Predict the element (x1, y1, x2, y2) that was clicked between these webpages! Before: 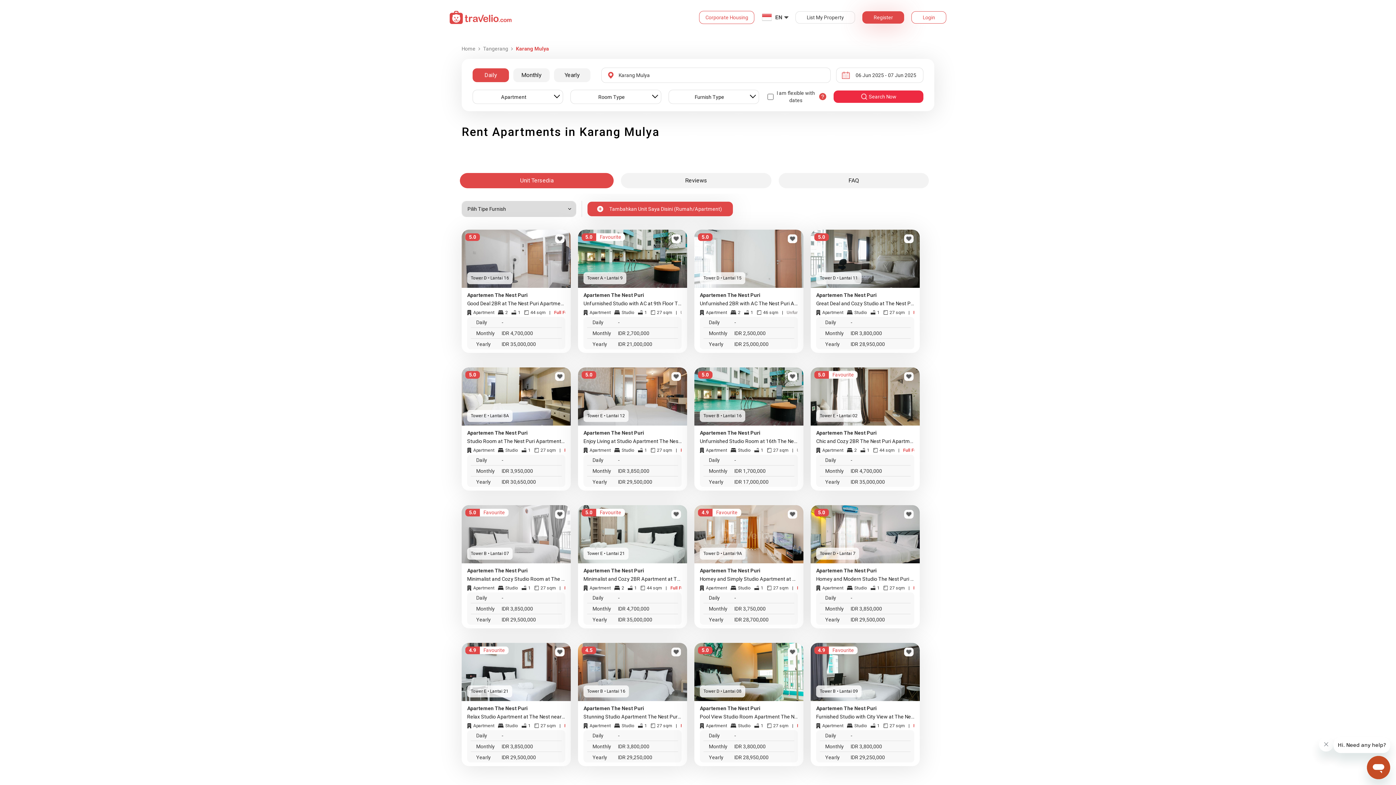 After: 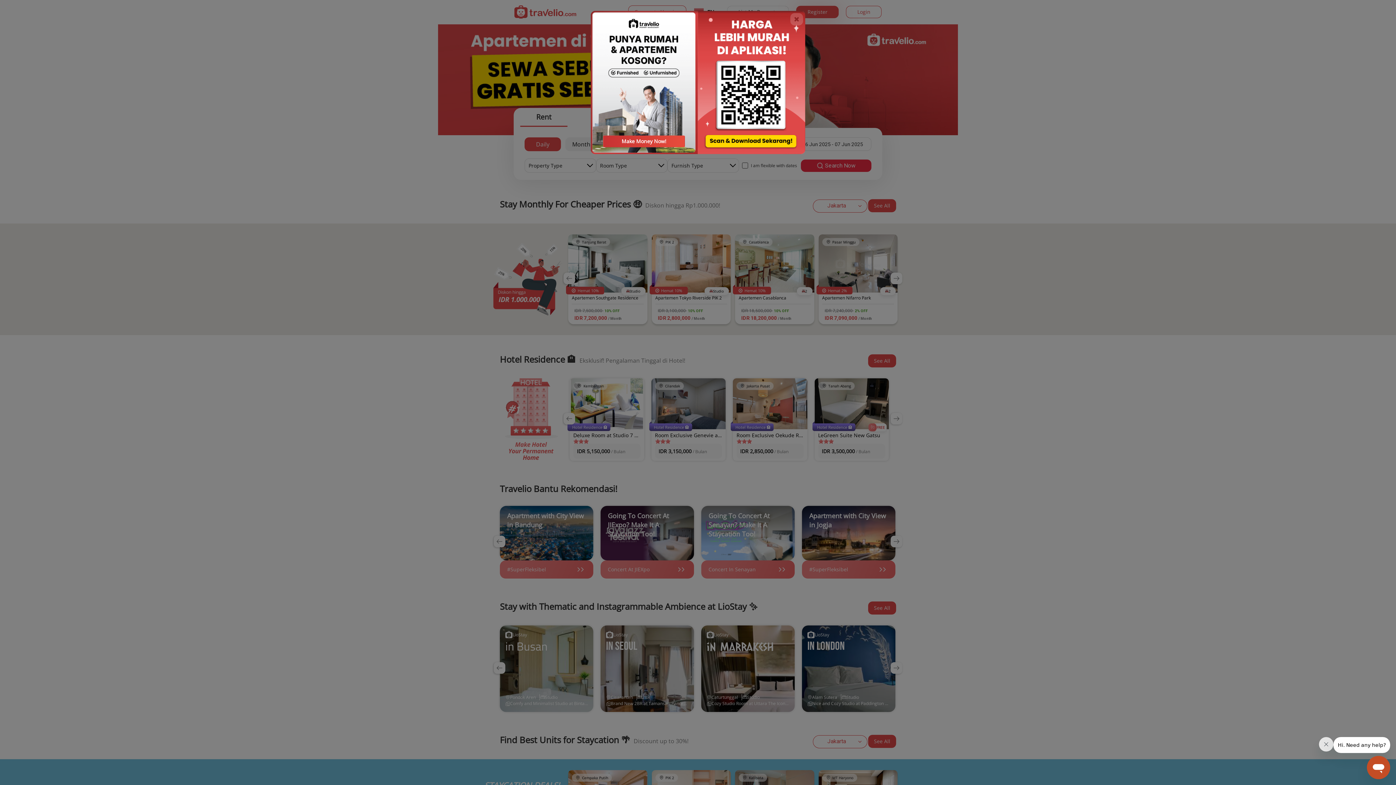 Action: bbox: (449, 10, 511, 24)